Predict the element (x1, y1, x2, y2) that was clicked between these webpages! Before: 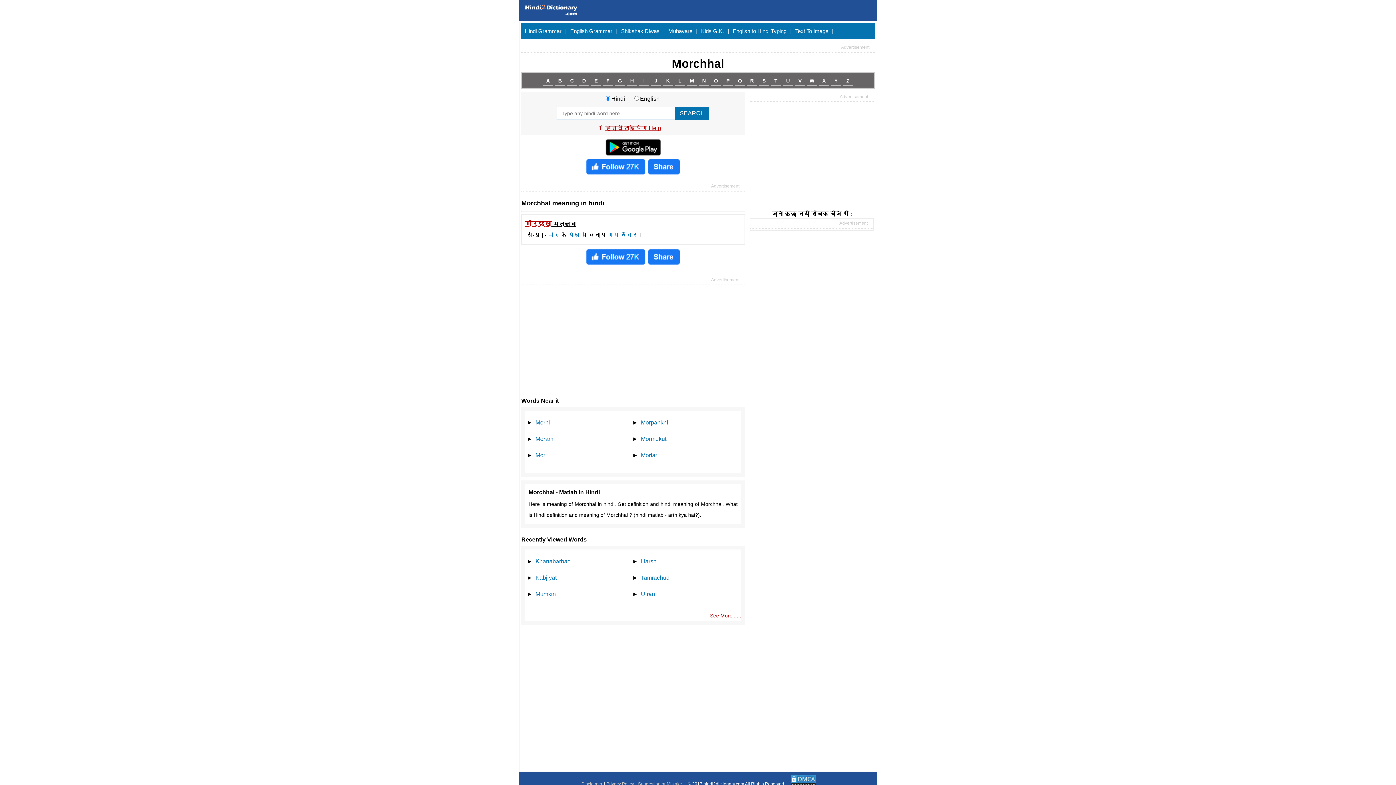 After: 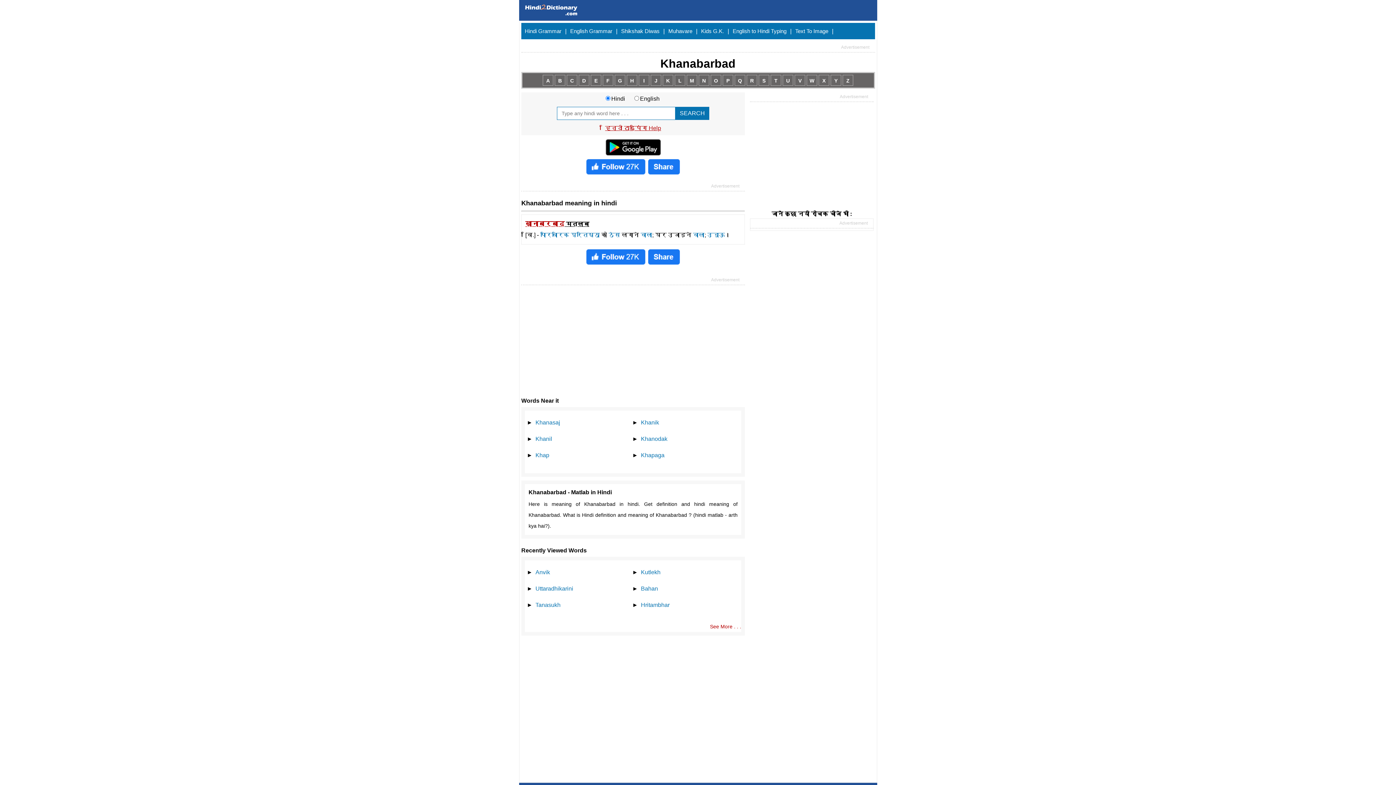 Action: label: Khanabarbad bbox: (532, 558, 570, 564)